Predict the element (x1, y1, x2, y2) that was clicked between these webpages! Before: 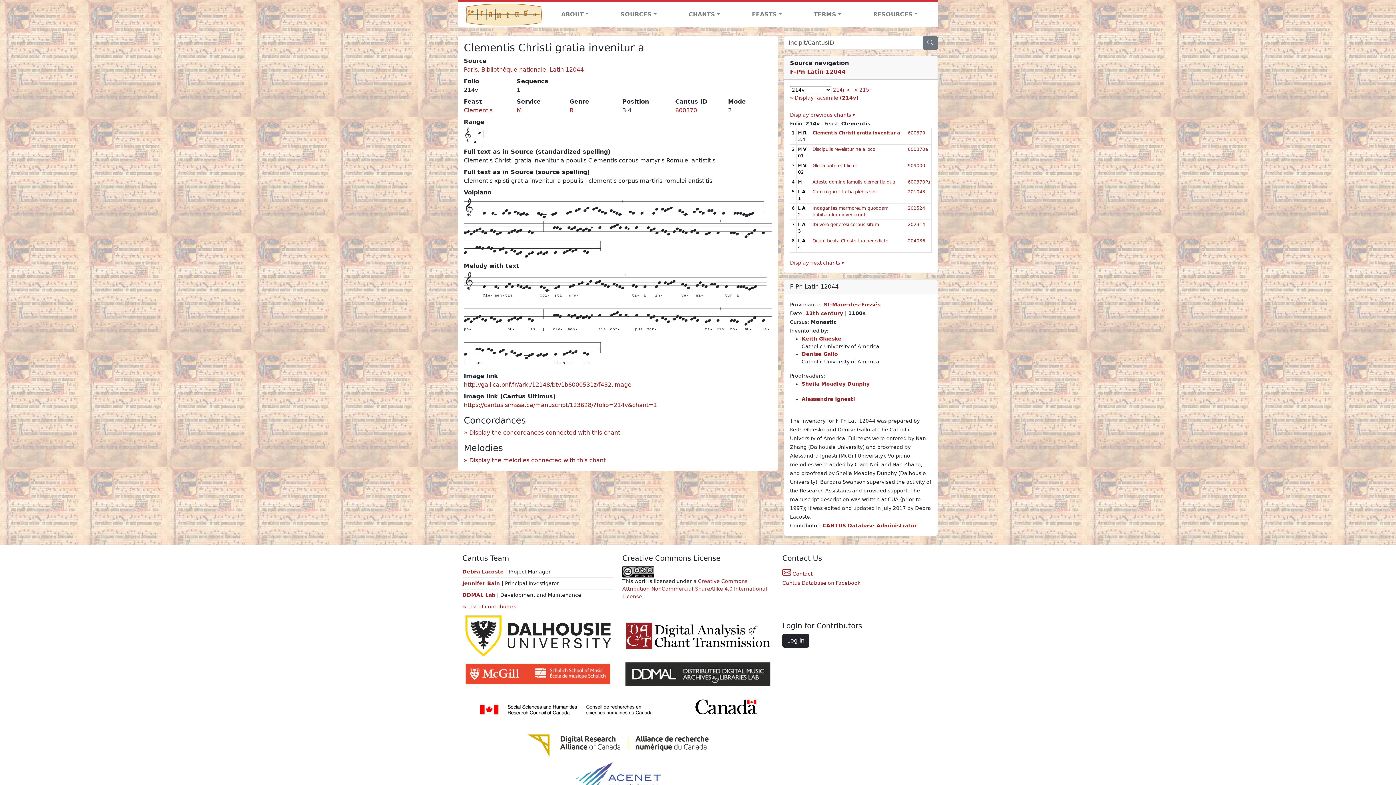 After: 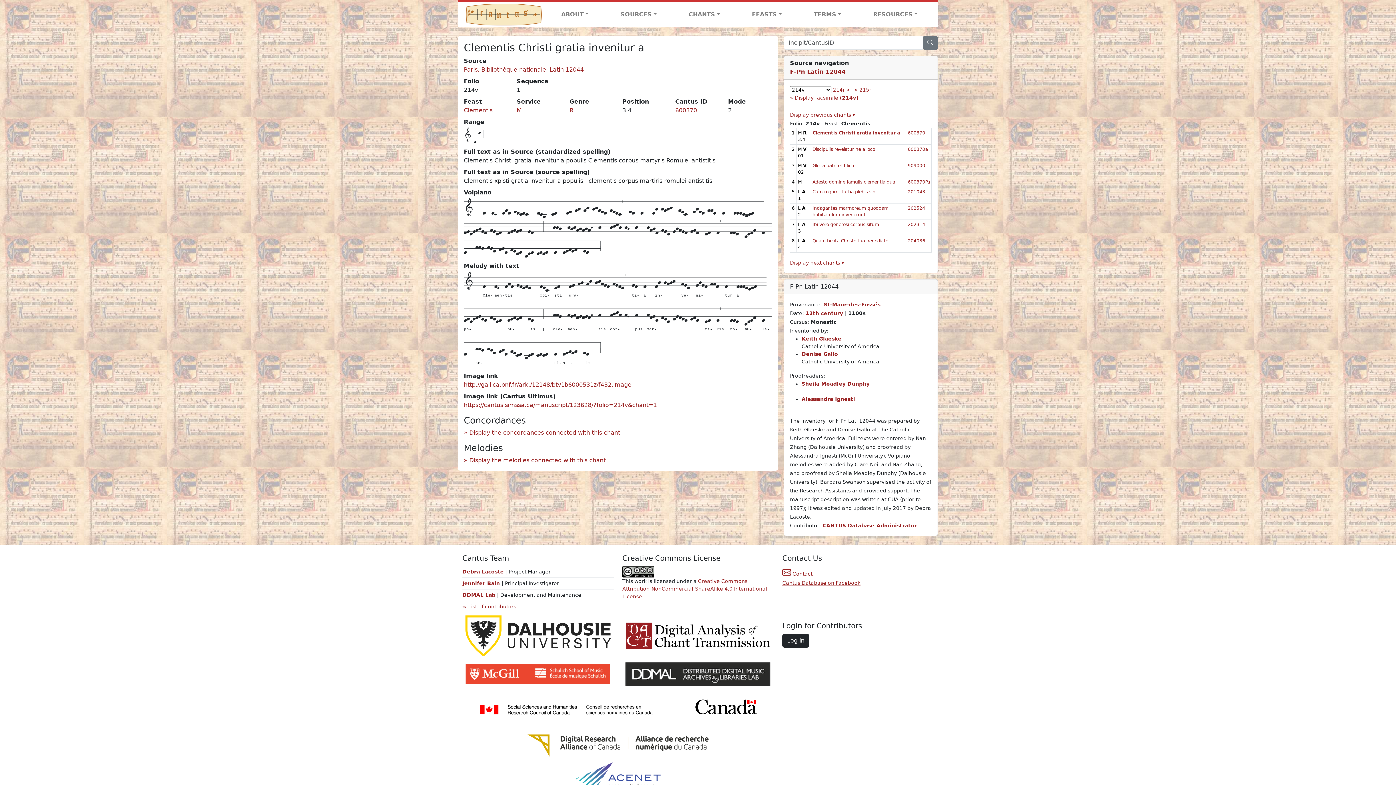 Action: label: Cantus Database on Facebook bbox: (782, 580, 860, 586)